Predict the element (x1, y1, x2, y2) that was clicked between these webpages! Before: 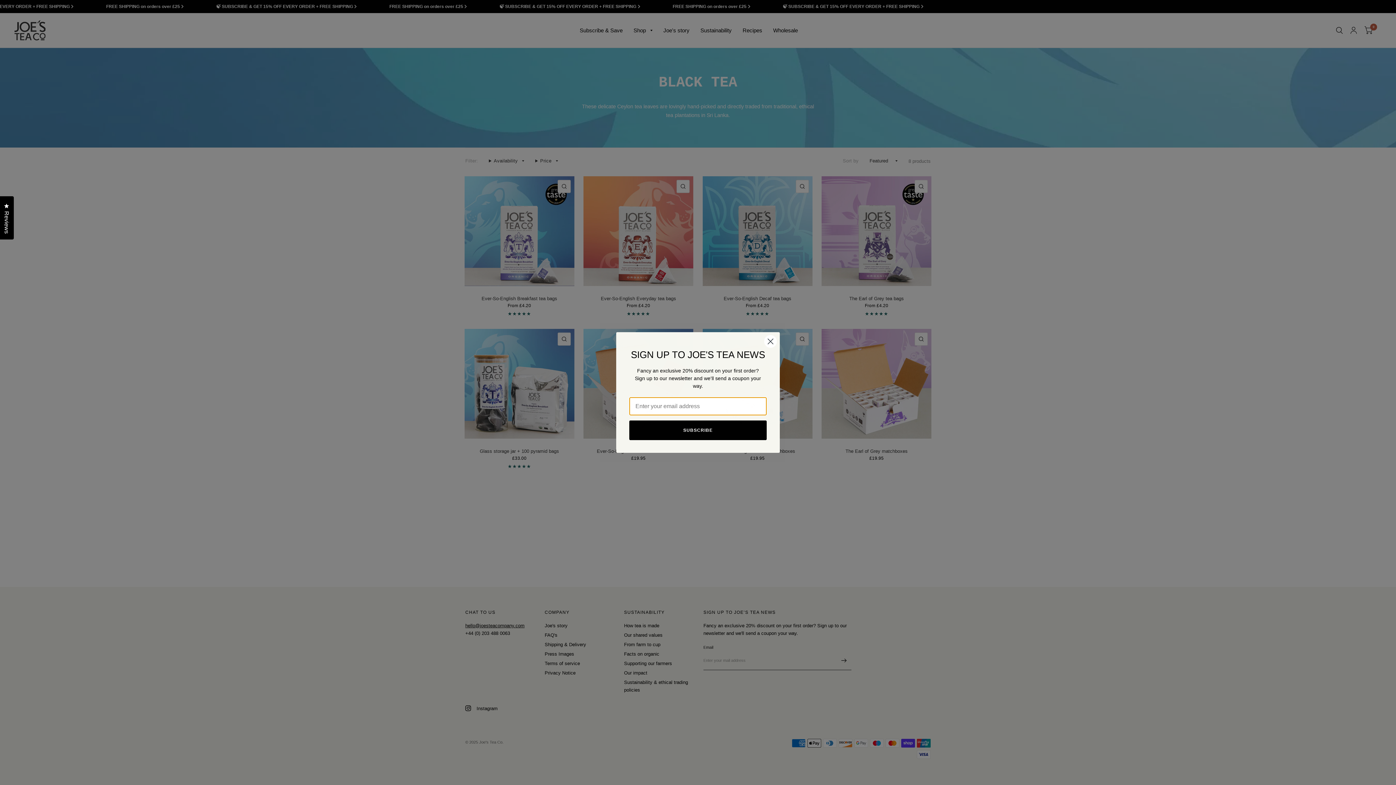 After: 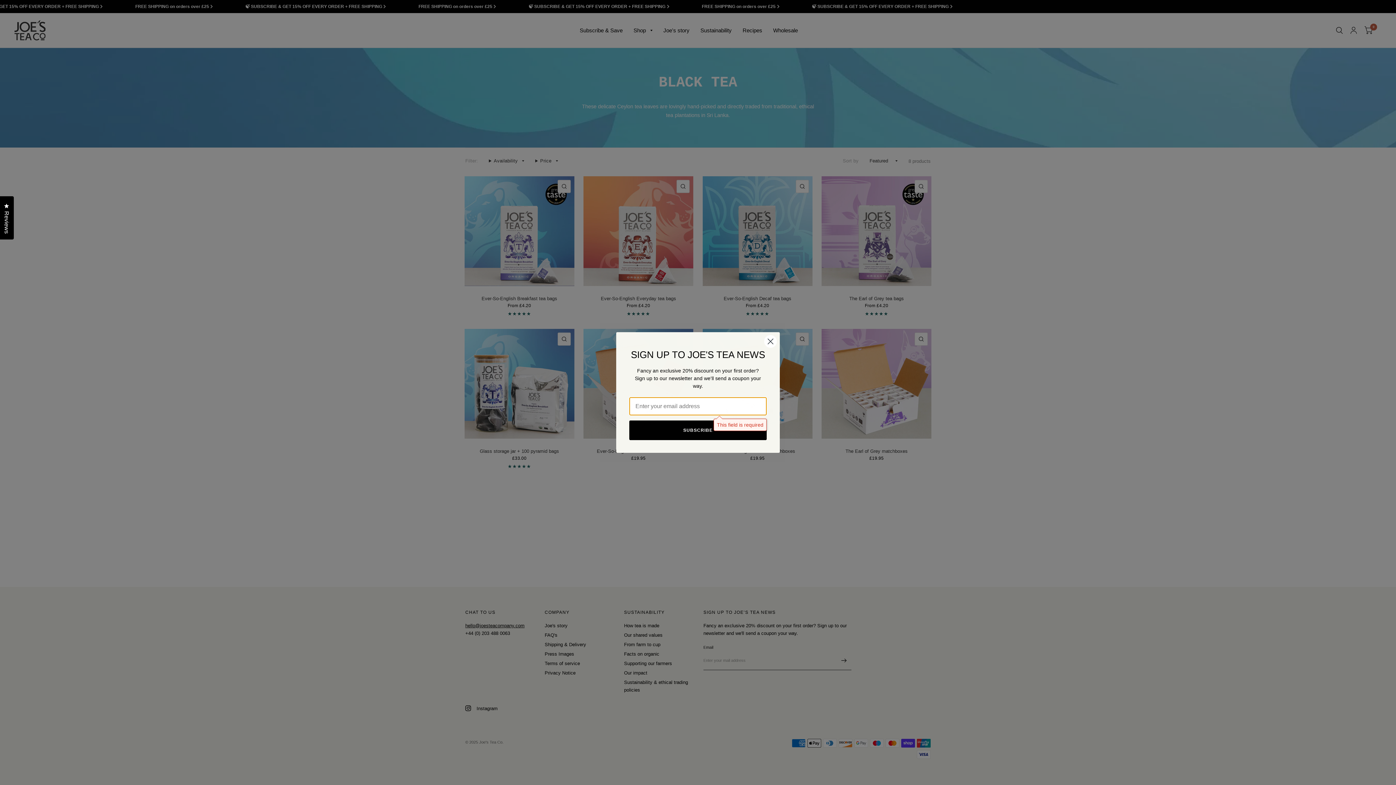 Action: bbox: (629, 420, 766, 440) label: SUBSCRIBE